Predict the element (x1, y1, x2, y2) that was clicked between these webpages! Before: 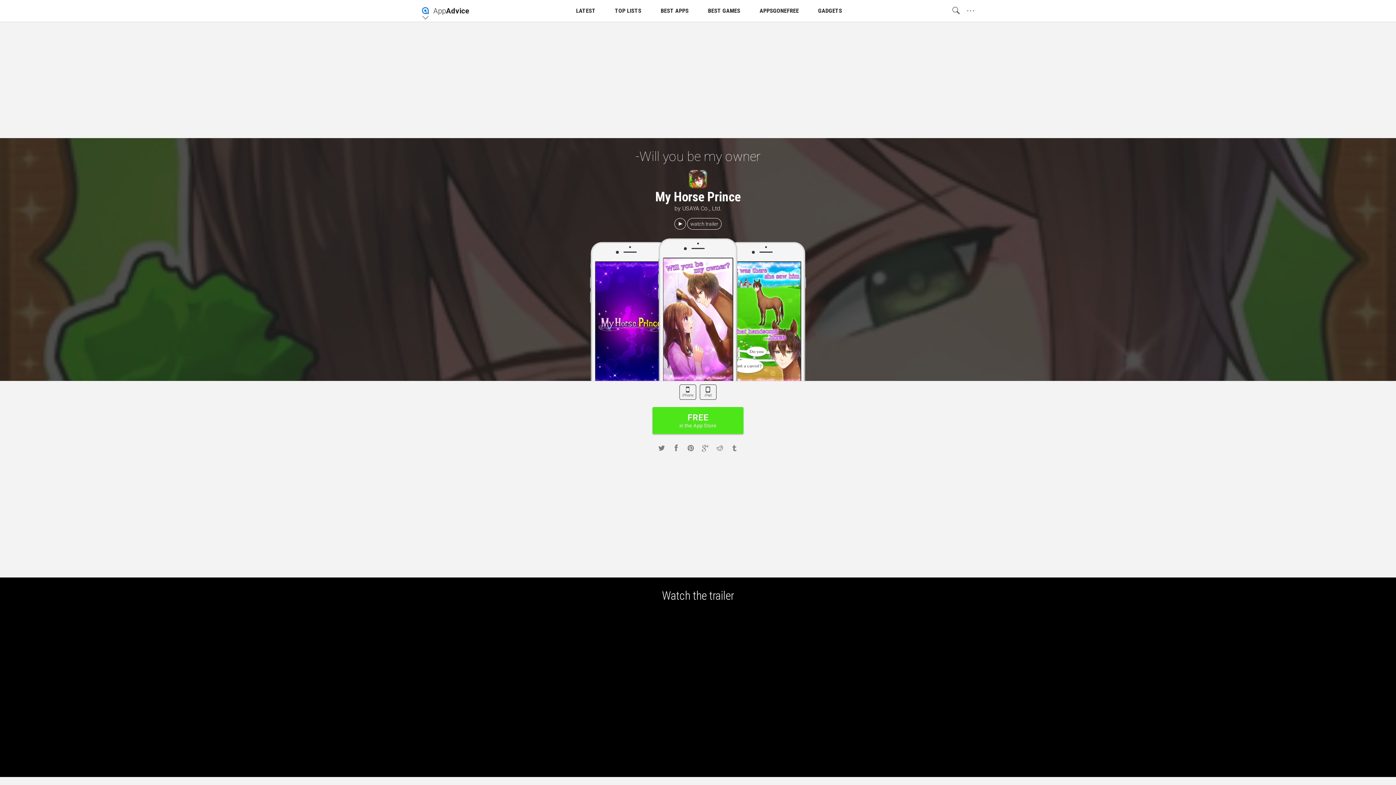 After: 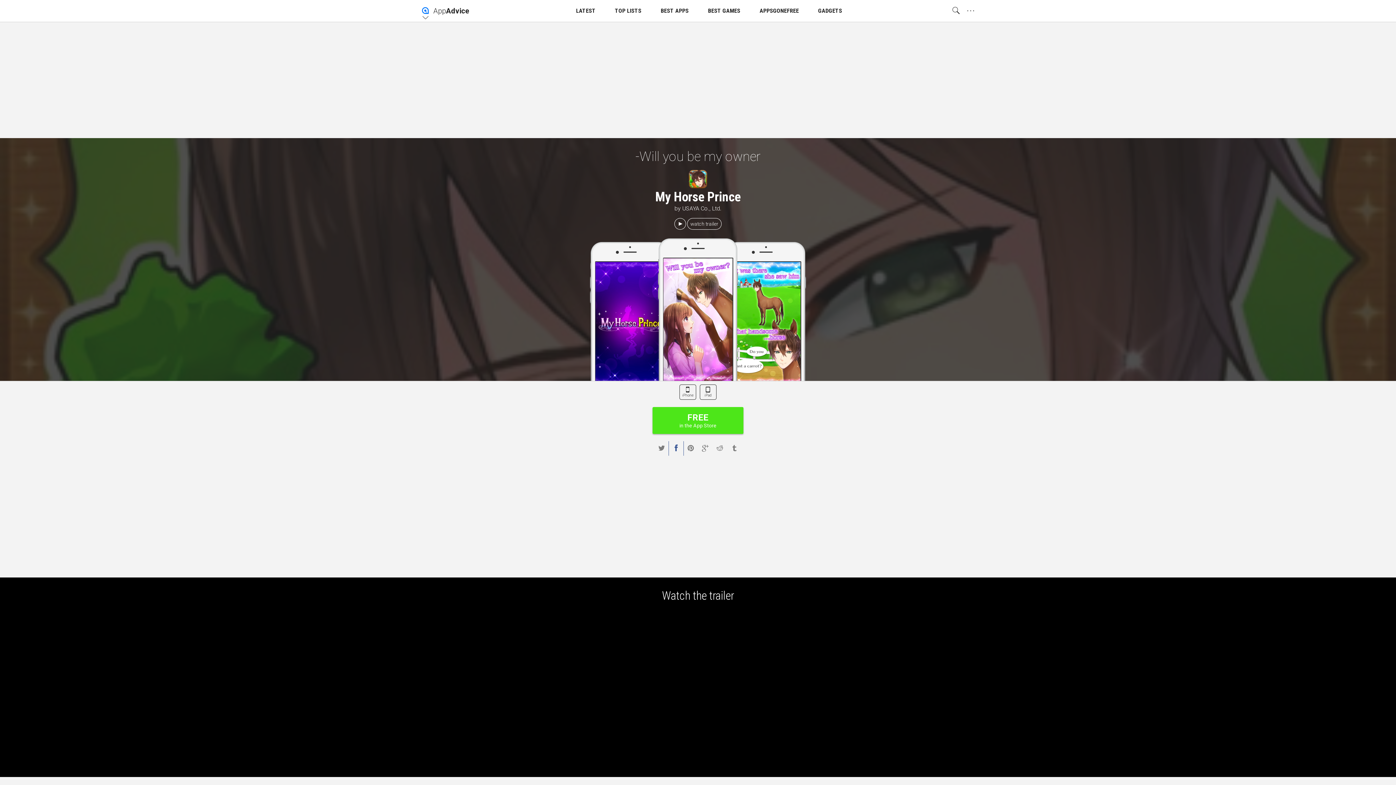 Action: bbox: (669, 441, 683, 455)